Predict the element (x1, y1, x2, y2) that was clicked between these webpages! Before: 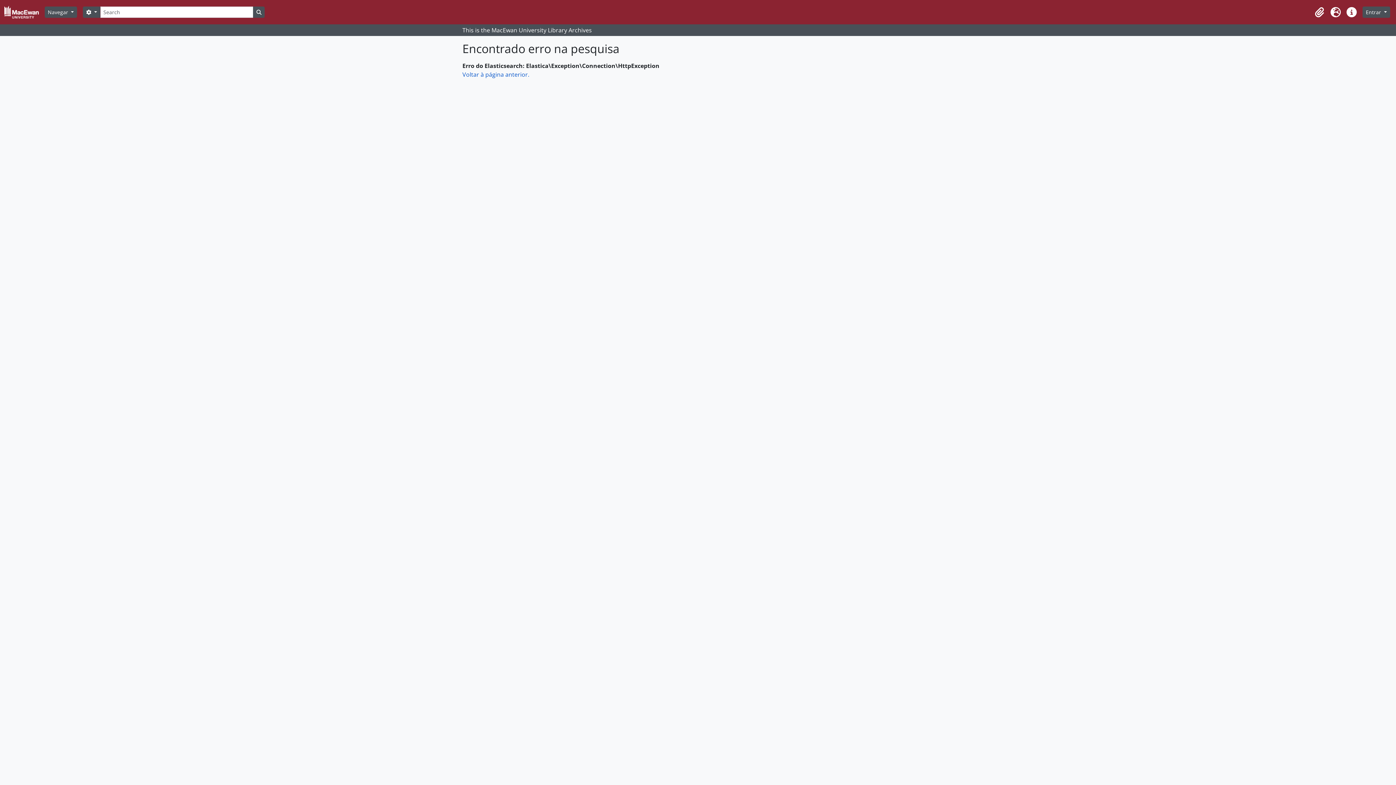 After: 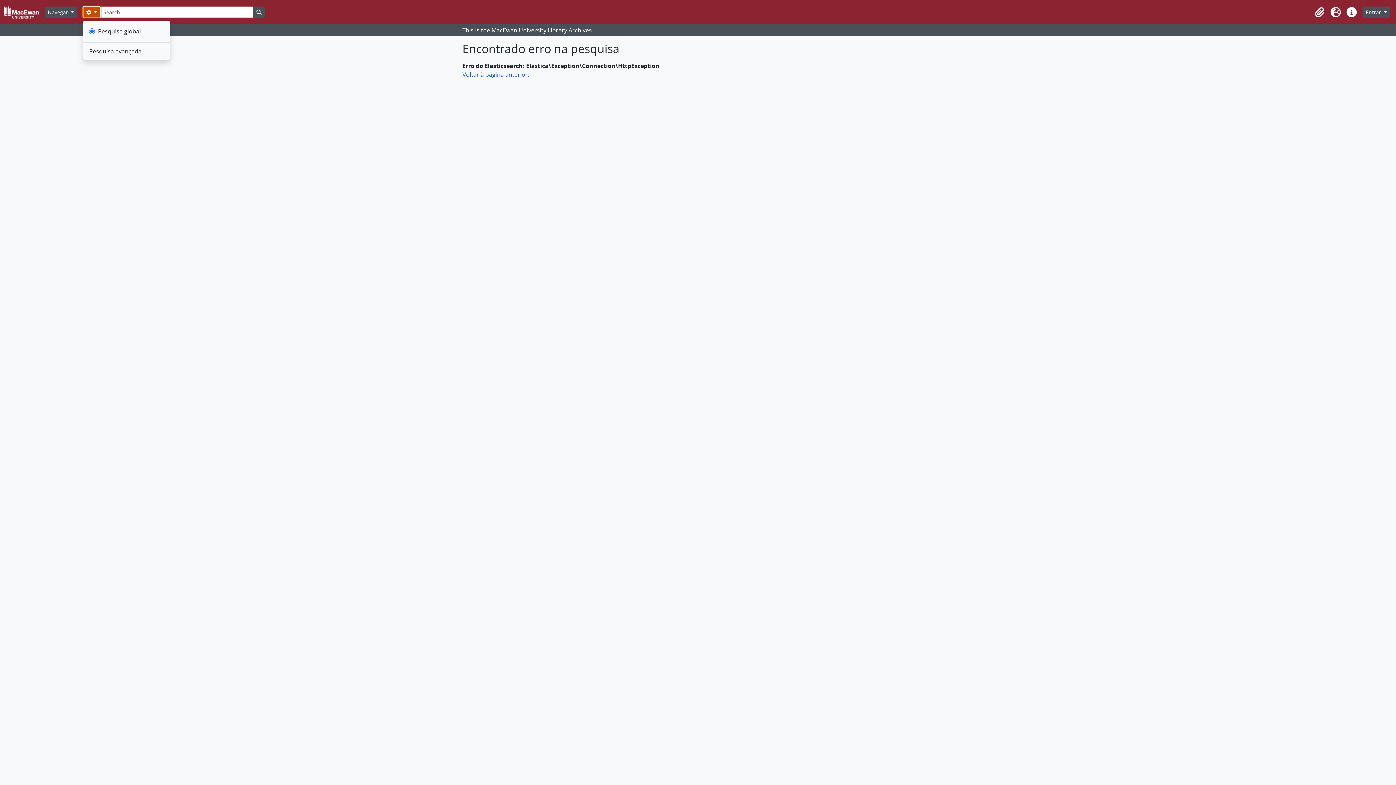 Action: label:  
Opções de busca bbox: (83, 6, 100, 17)